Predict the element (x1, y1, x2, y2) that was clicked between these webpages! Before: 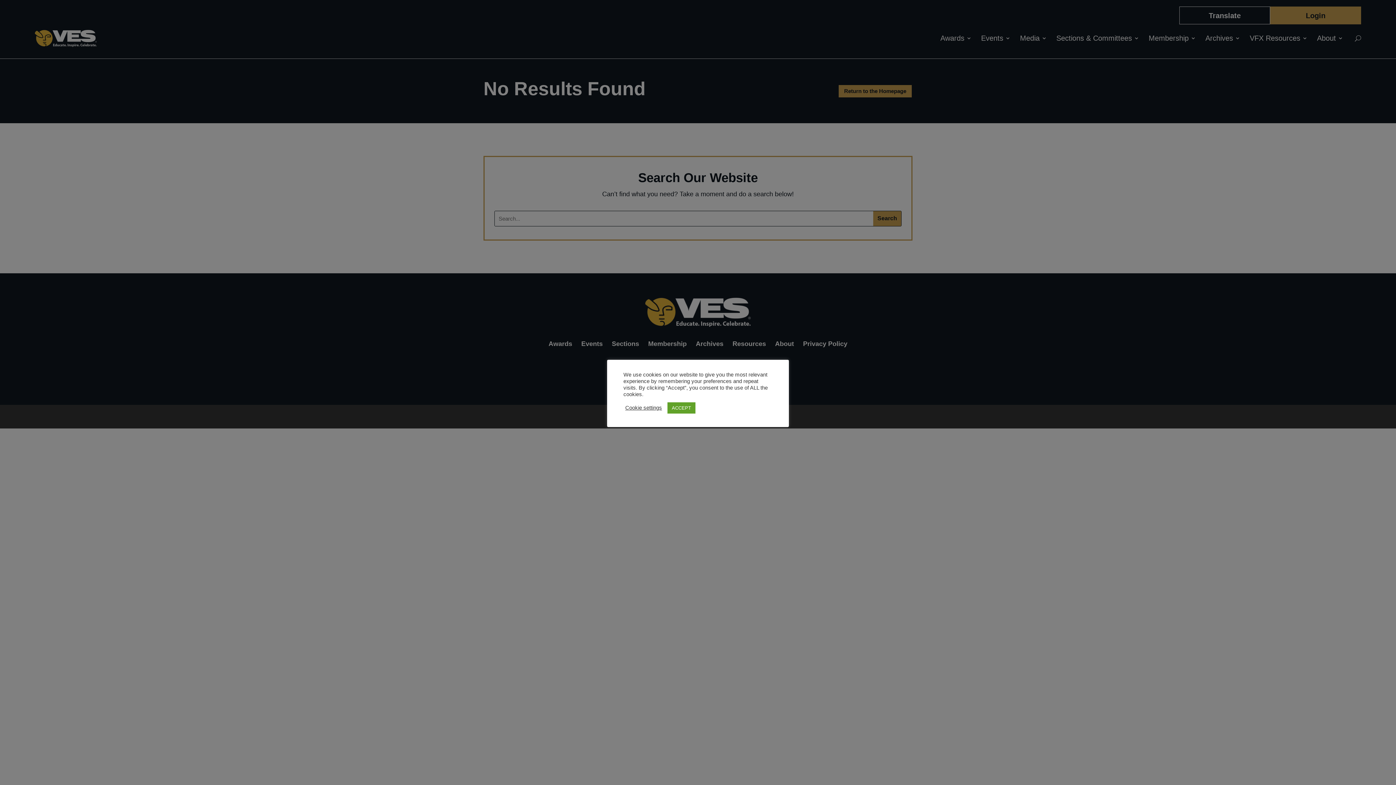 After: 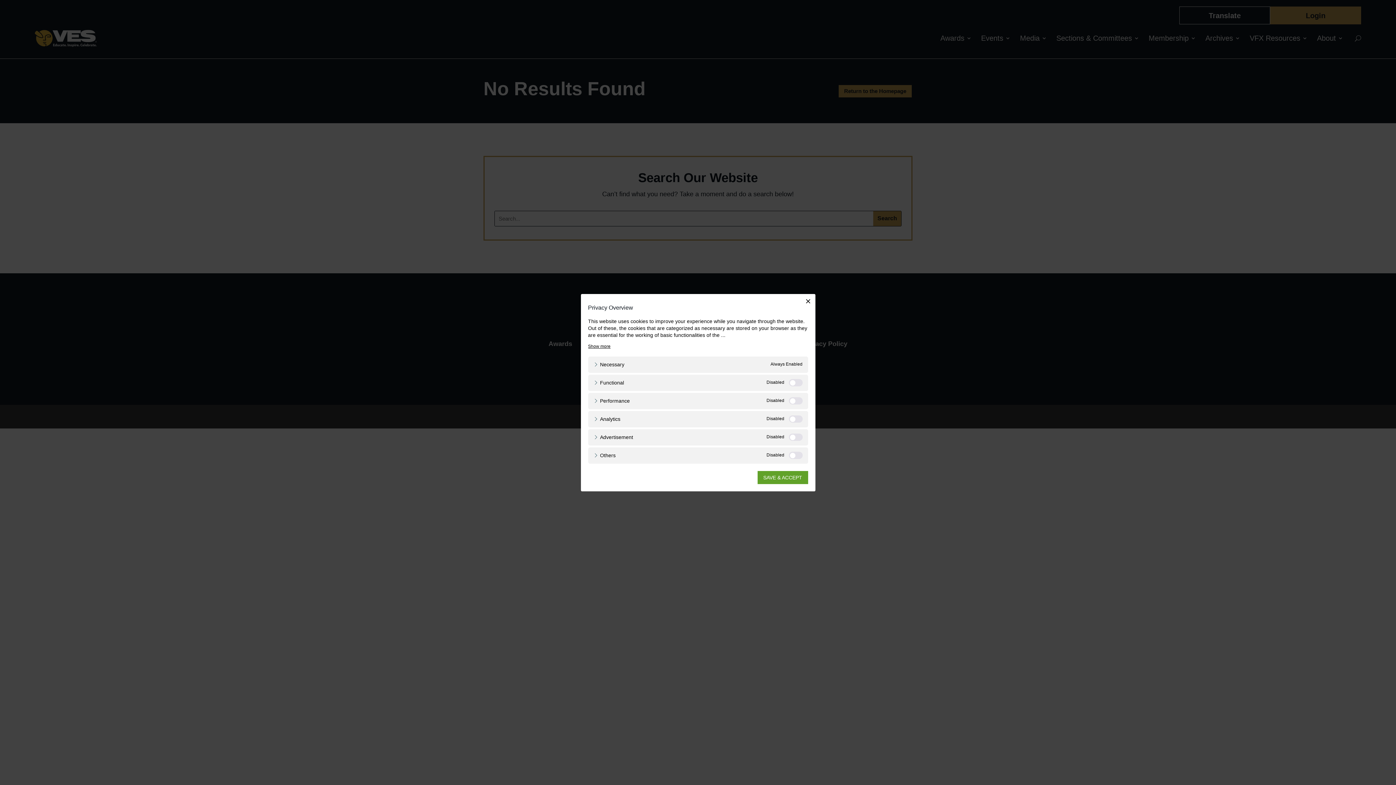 Action: bbox: (625, 404, 662, 411) label: Cookie settings